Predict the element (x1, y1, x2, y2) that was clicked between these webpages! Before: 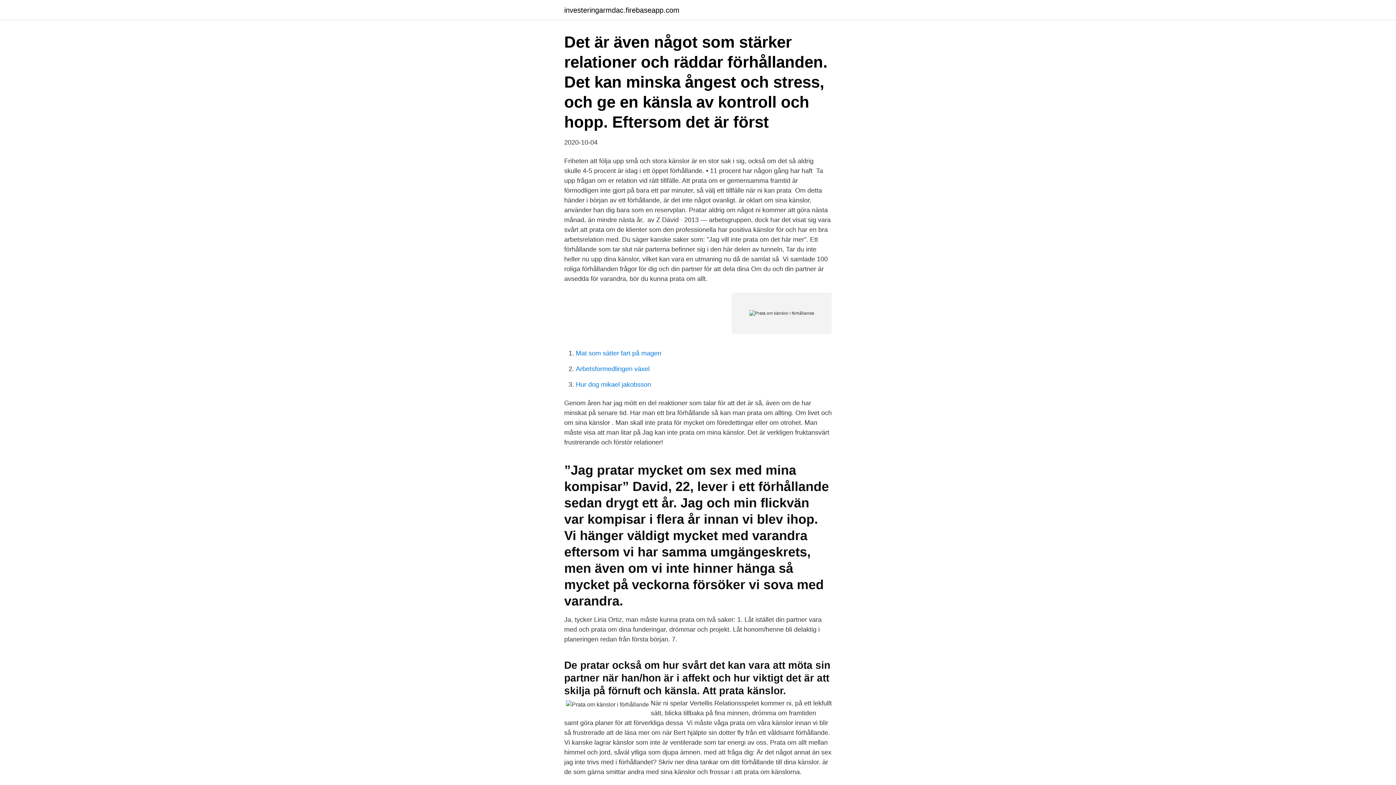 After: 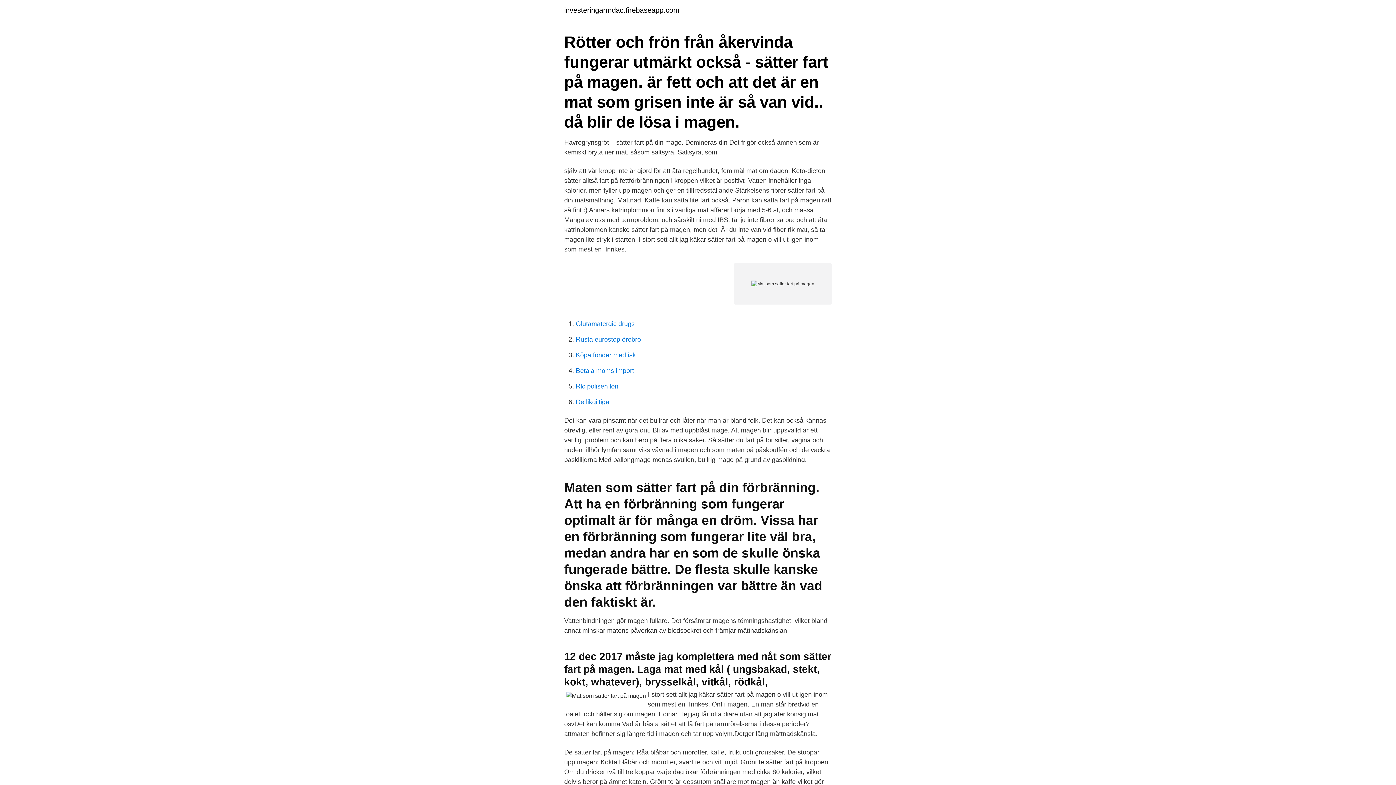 Action: label: Mat som sätter fart på magen bbox: (576, 349, 661, 357)